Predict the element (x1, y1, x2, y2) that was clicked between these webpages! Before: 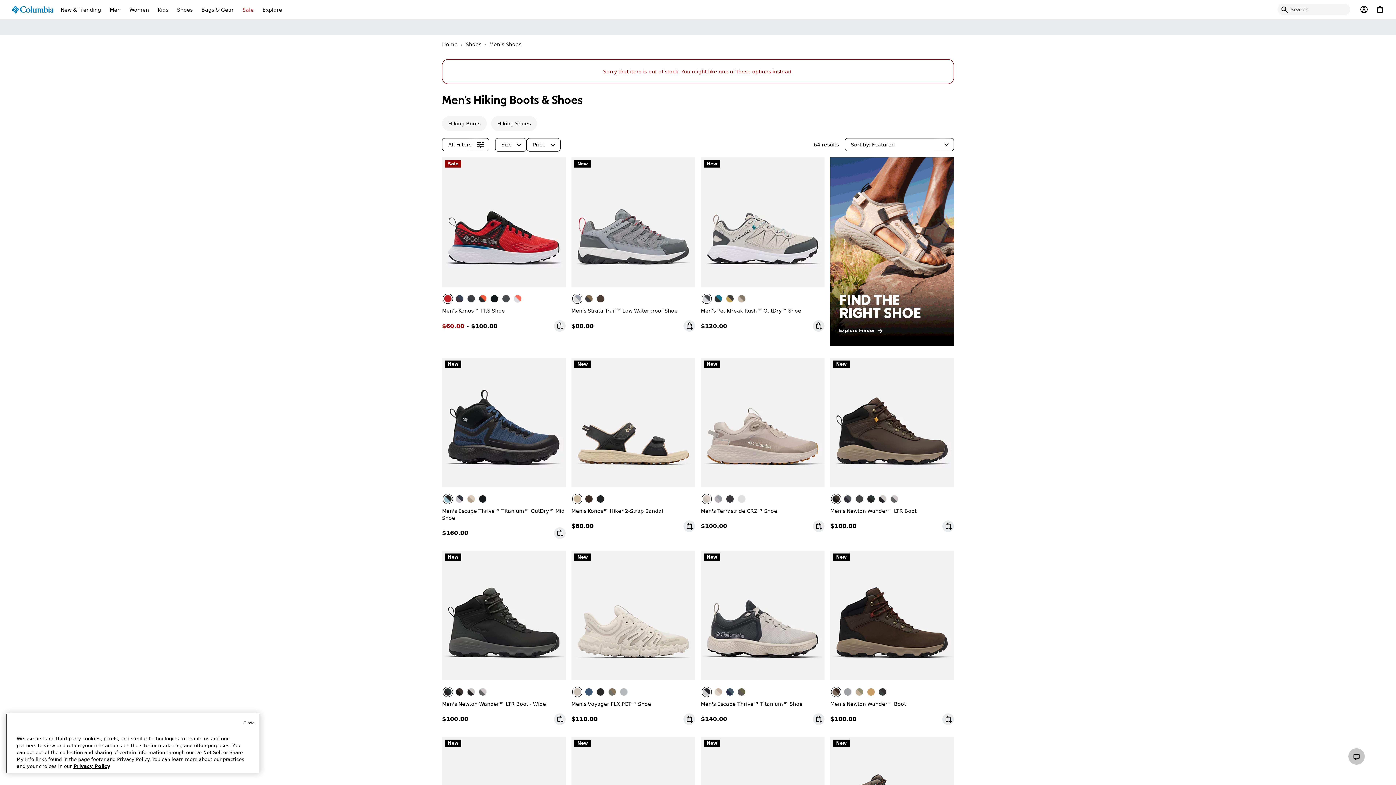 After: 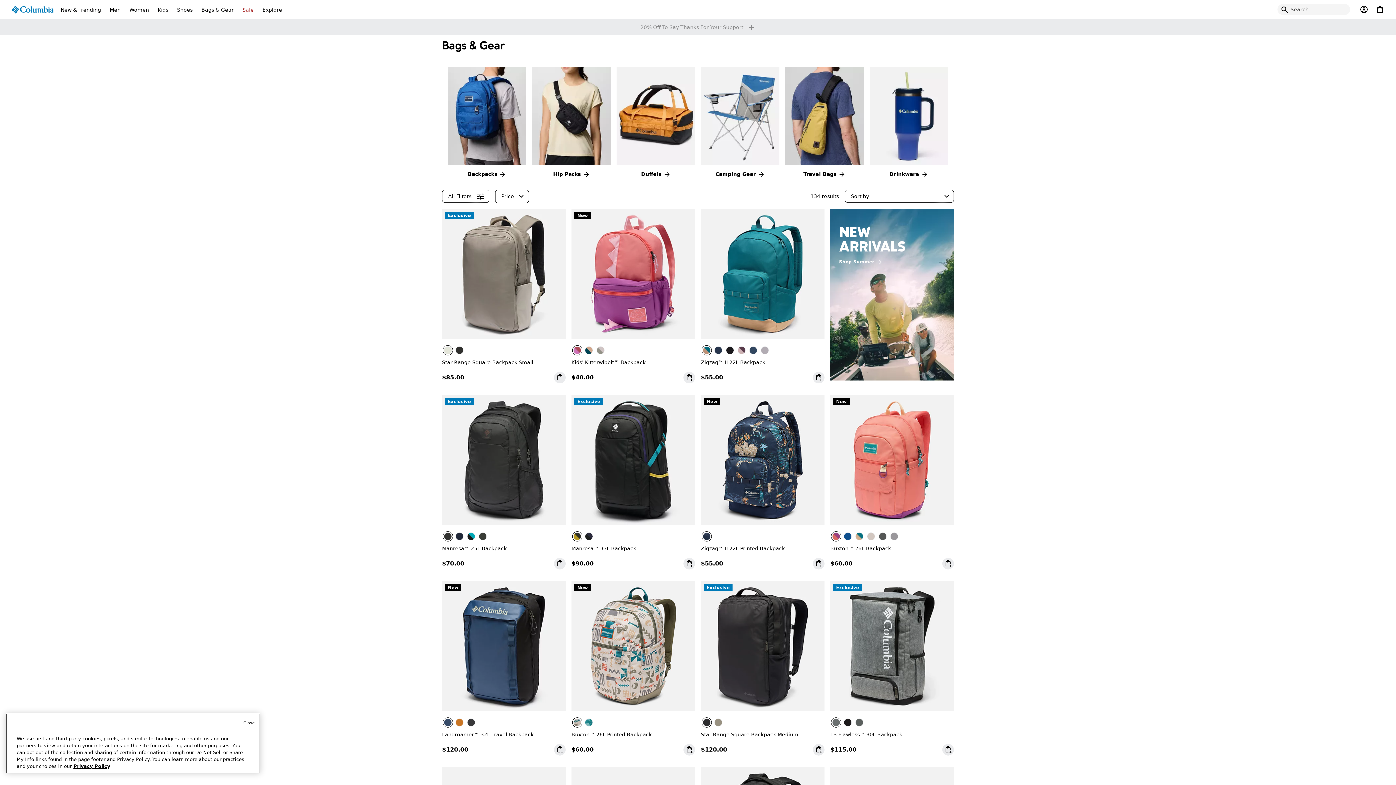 Action: bbox: (197, 0, 238, 18) label: Bags & Gear